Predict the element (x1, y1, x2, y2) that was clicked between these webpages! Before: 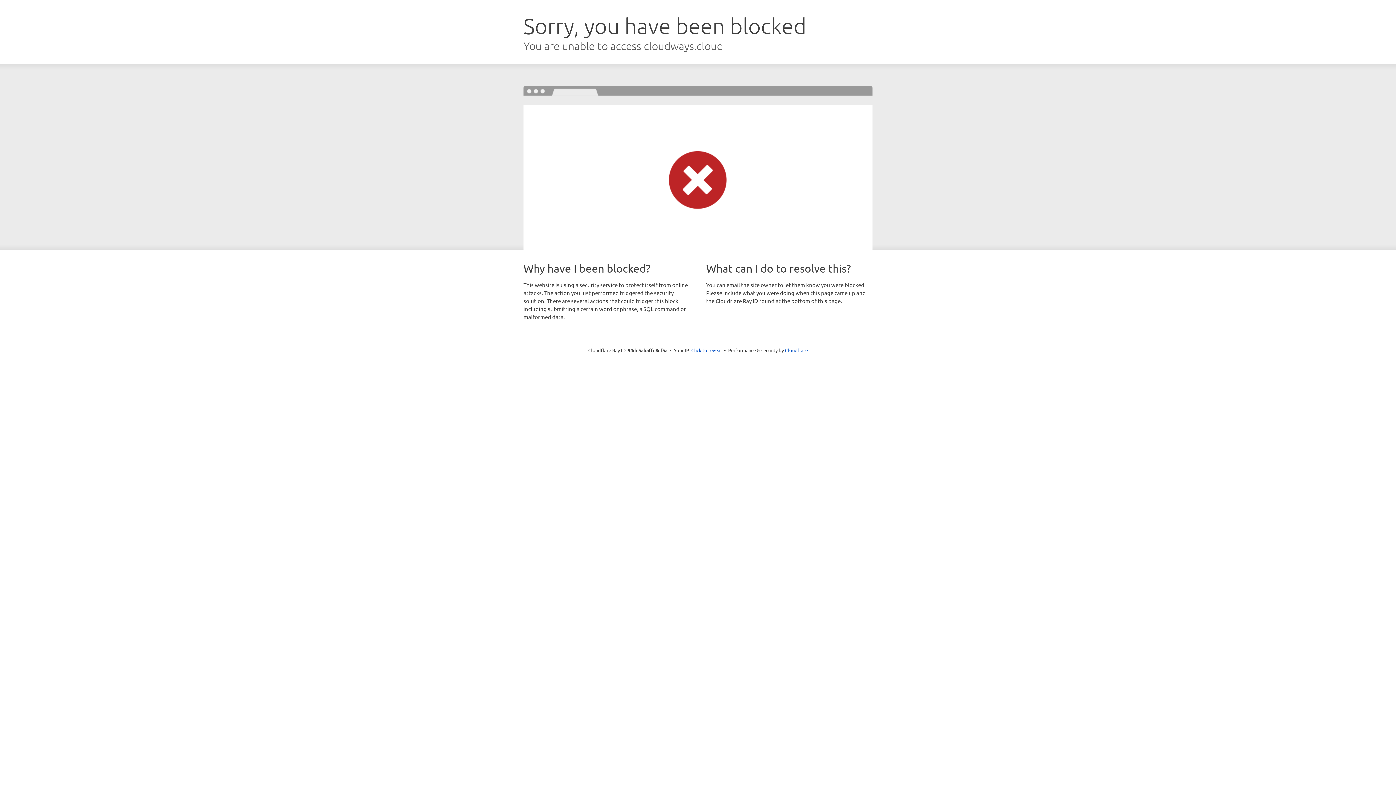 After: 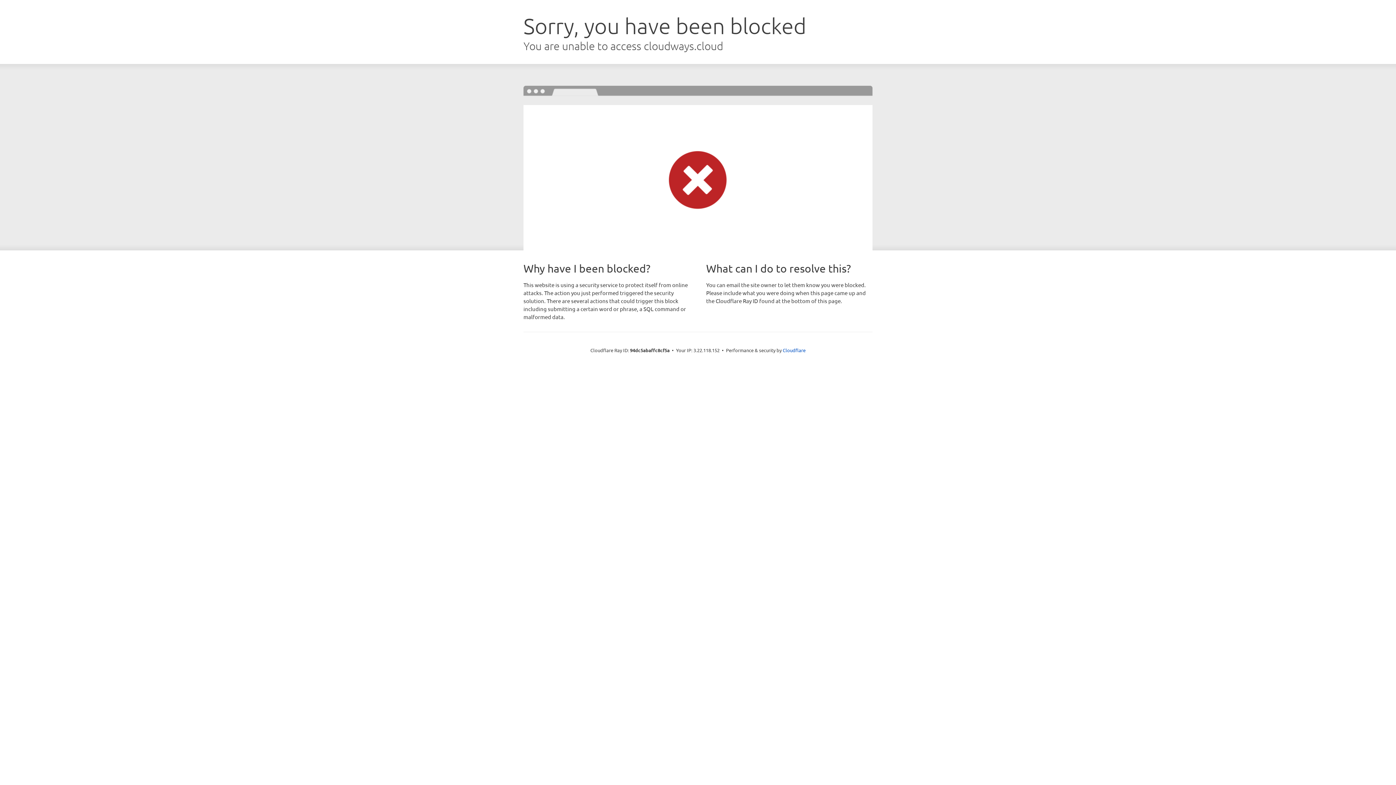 Action: bbox: (691, 346, 722, 353) label: Click to reveal